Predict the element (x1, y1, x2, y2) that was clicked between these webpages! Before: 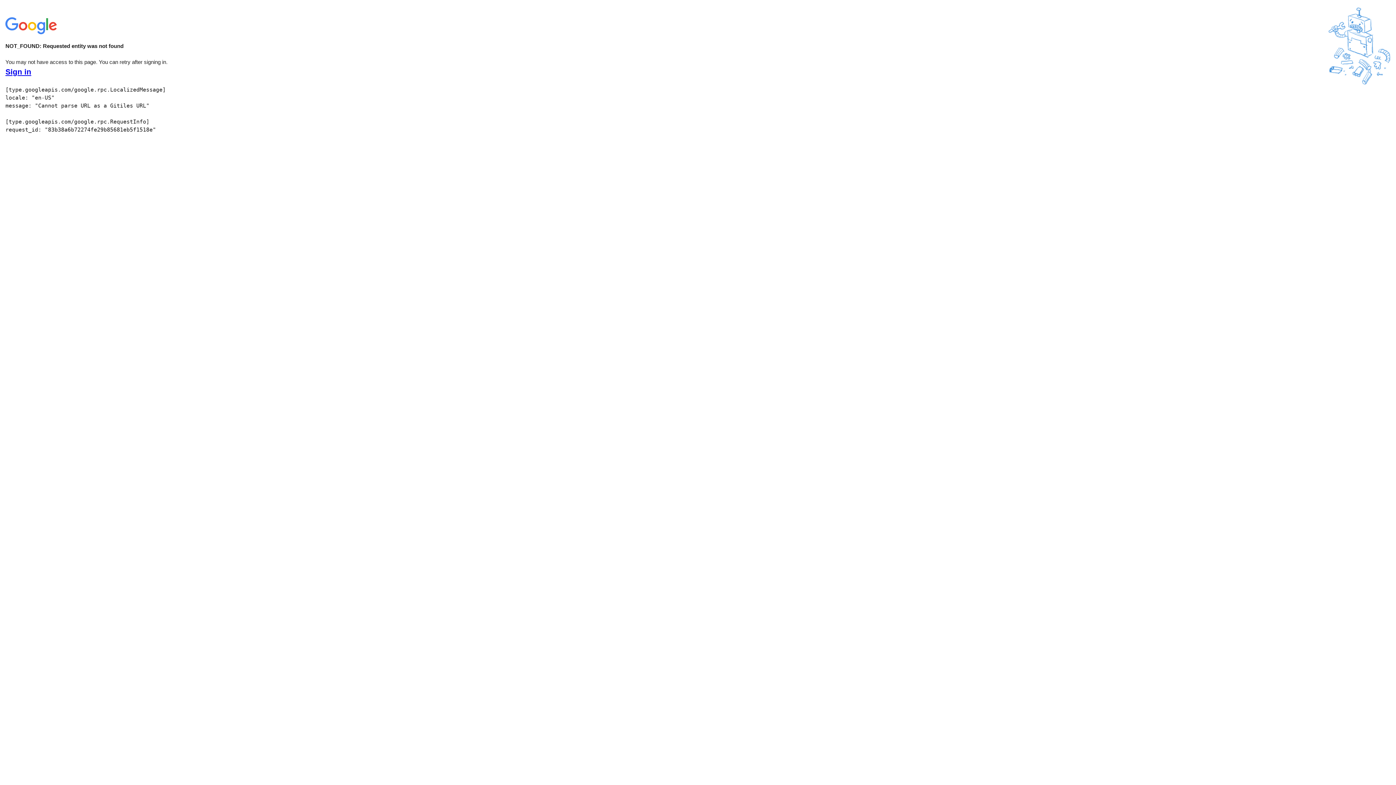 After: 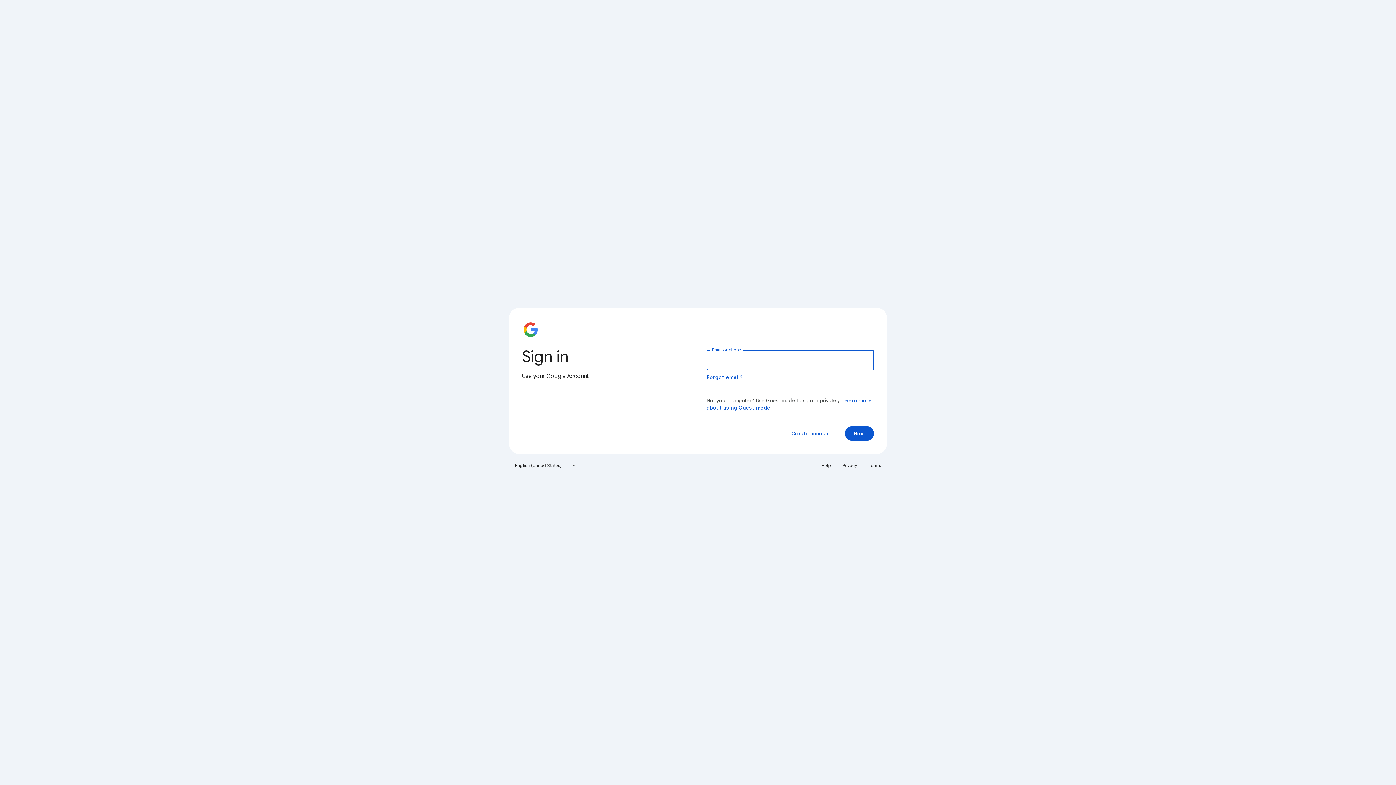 Action: label: Sign in bbox: (5, 68, 31, 76)